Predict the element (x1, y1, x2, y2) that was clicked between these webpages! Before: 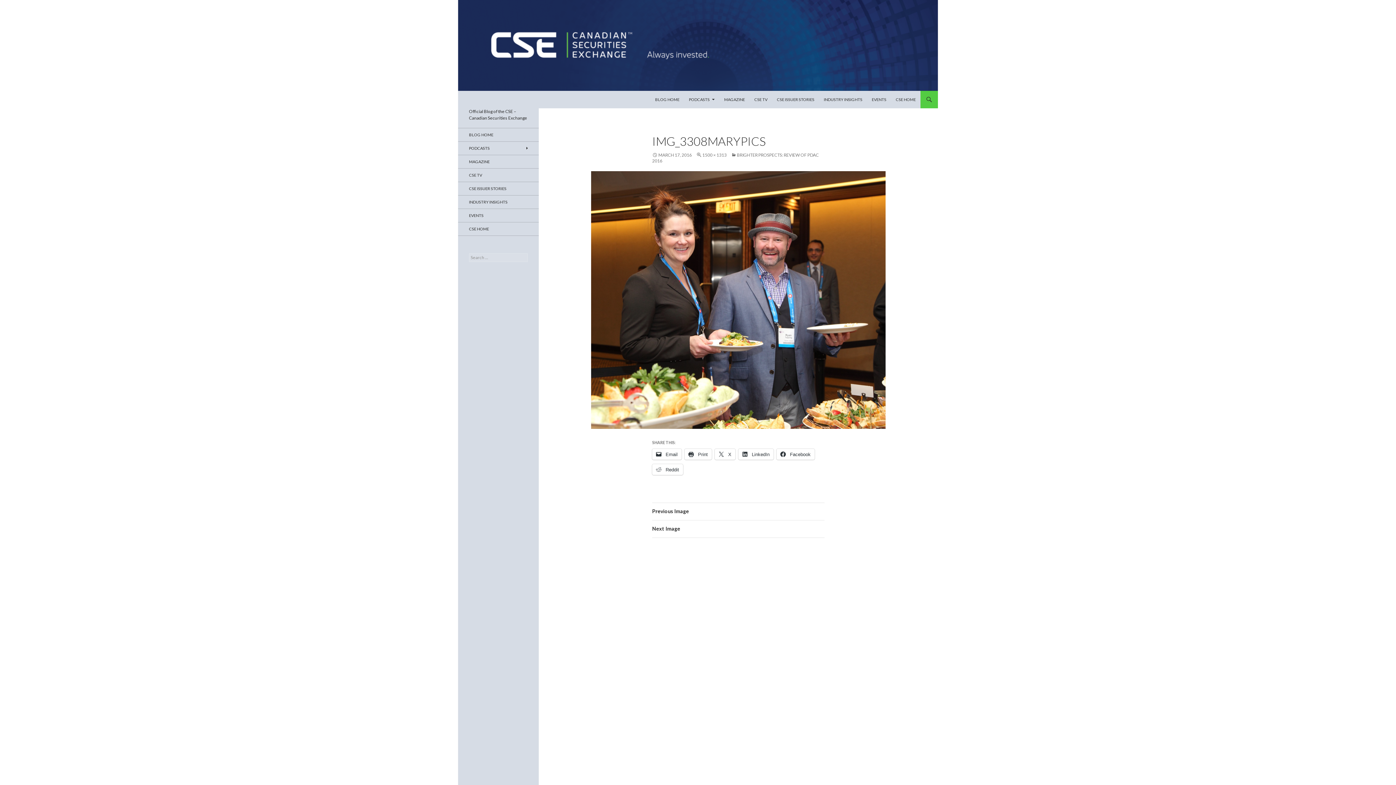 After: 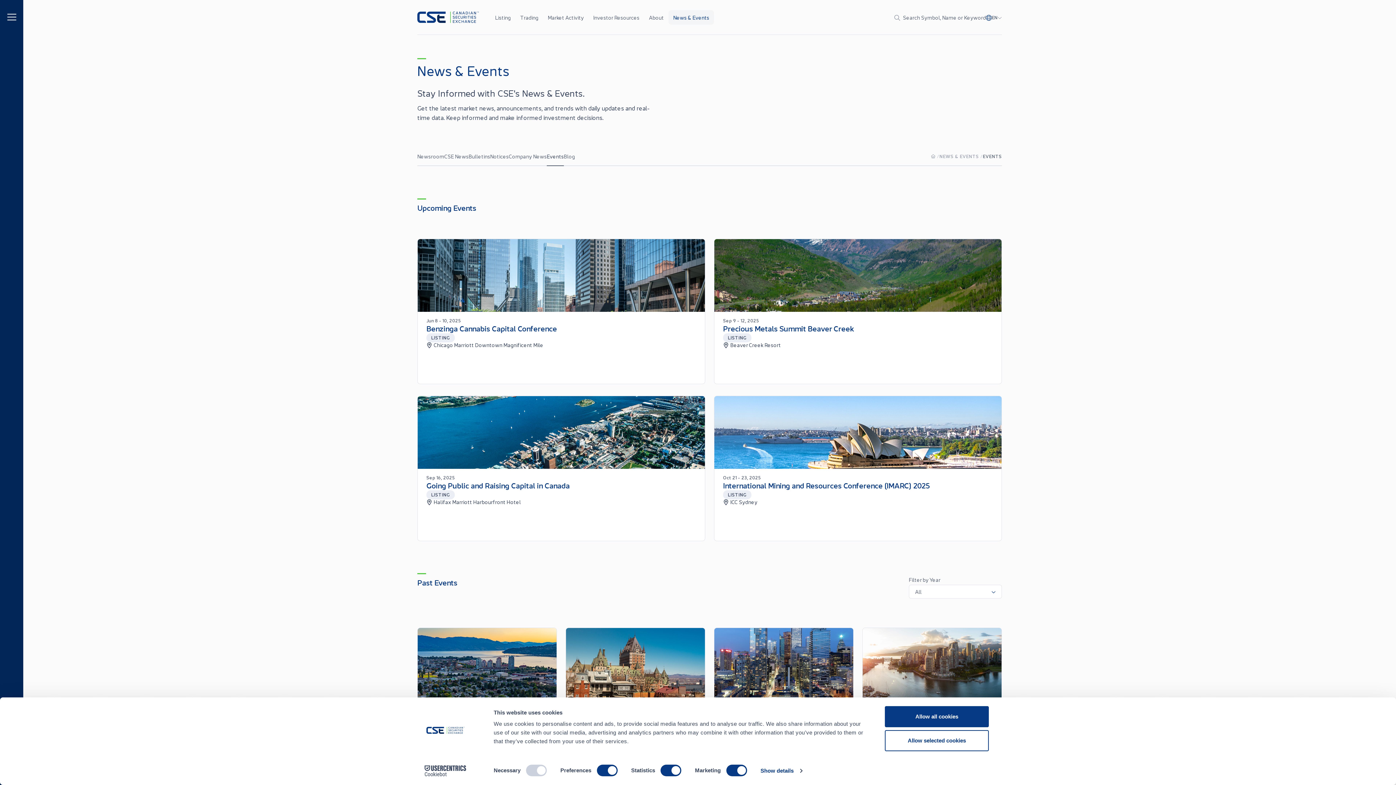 Action: label: EVENTS bbox: (458, 209, 538, 222)